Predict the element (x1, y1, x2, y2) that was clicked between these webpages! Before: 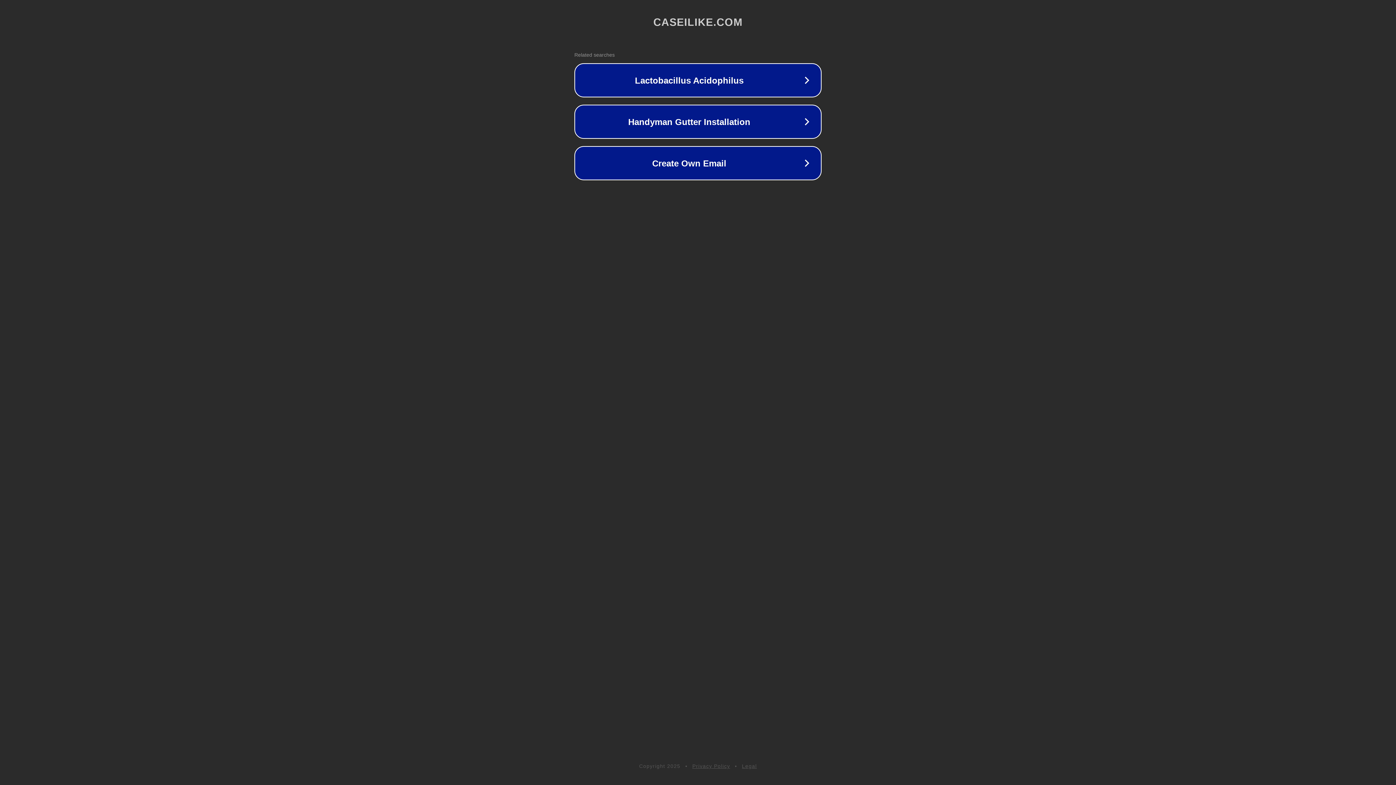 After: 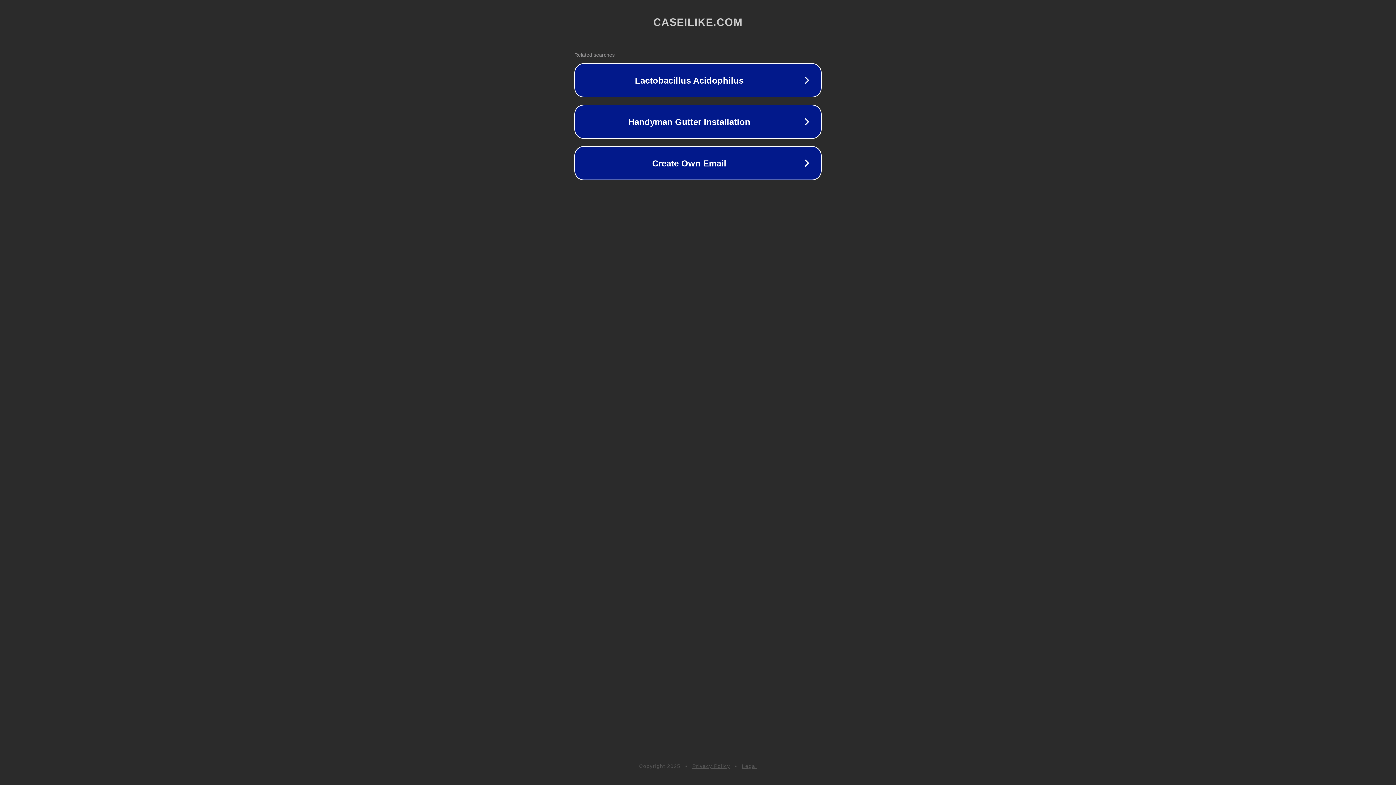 Action: bbox: (742, 763, 757, 769) label: Legal